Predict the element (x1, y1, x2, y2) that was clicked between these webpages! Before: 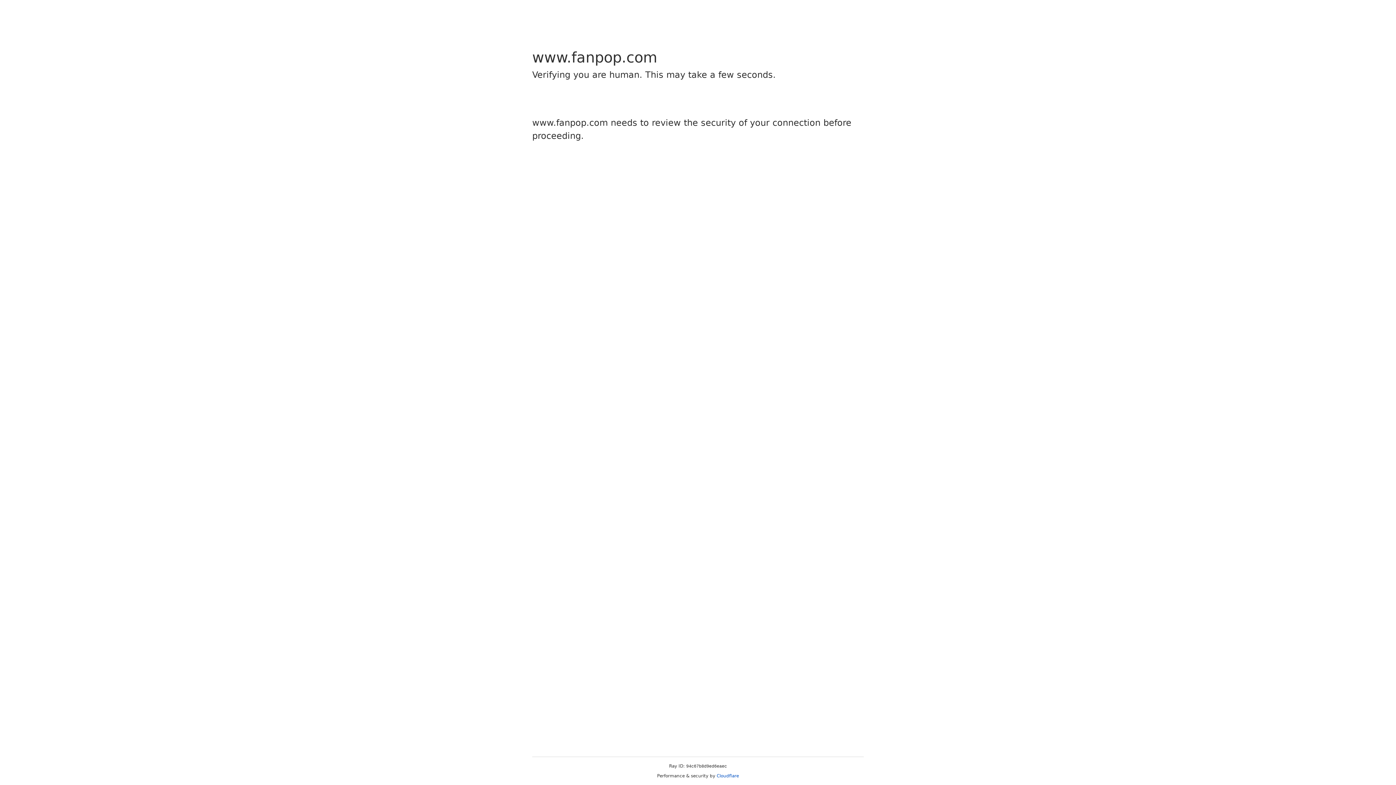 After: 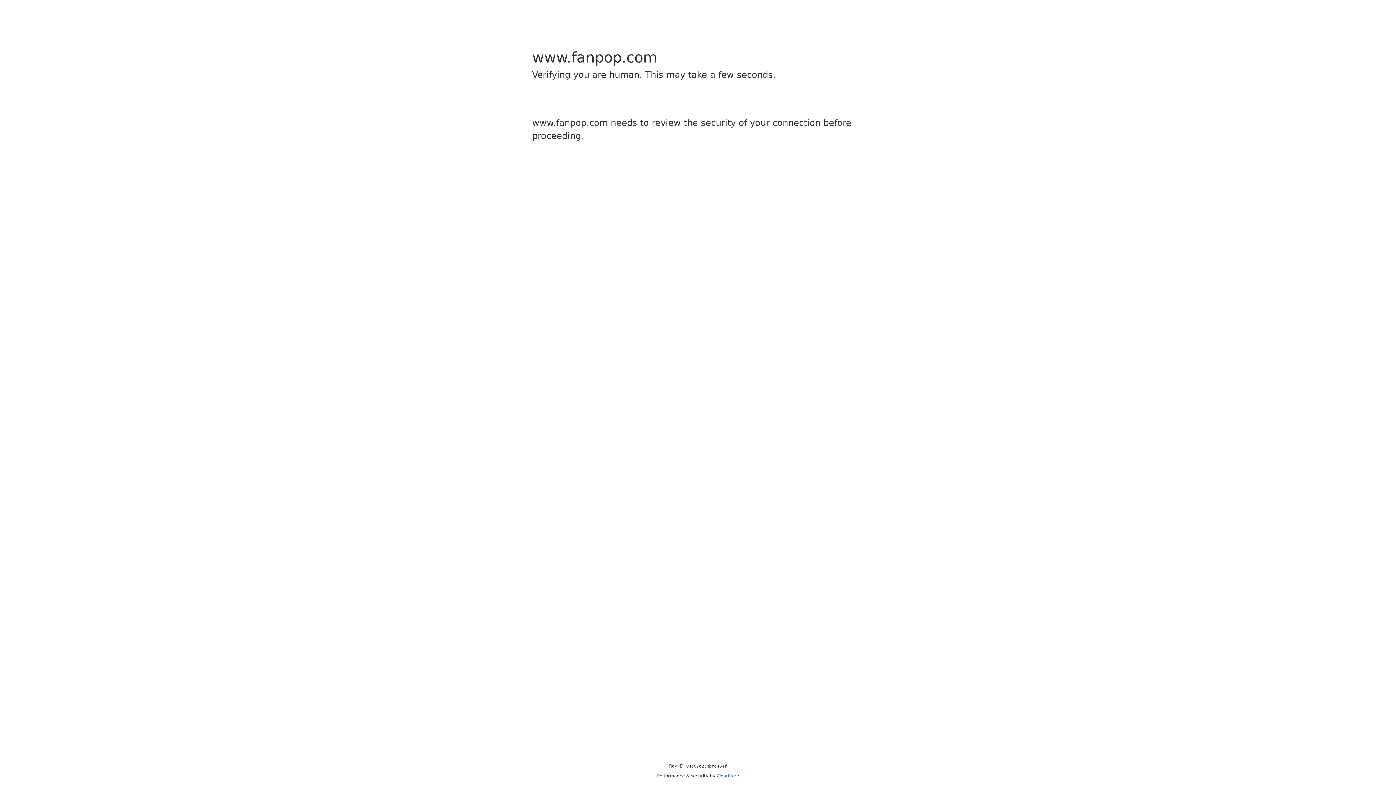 Action: bbox: (716, 773, 739, 778) label: Cloudflare